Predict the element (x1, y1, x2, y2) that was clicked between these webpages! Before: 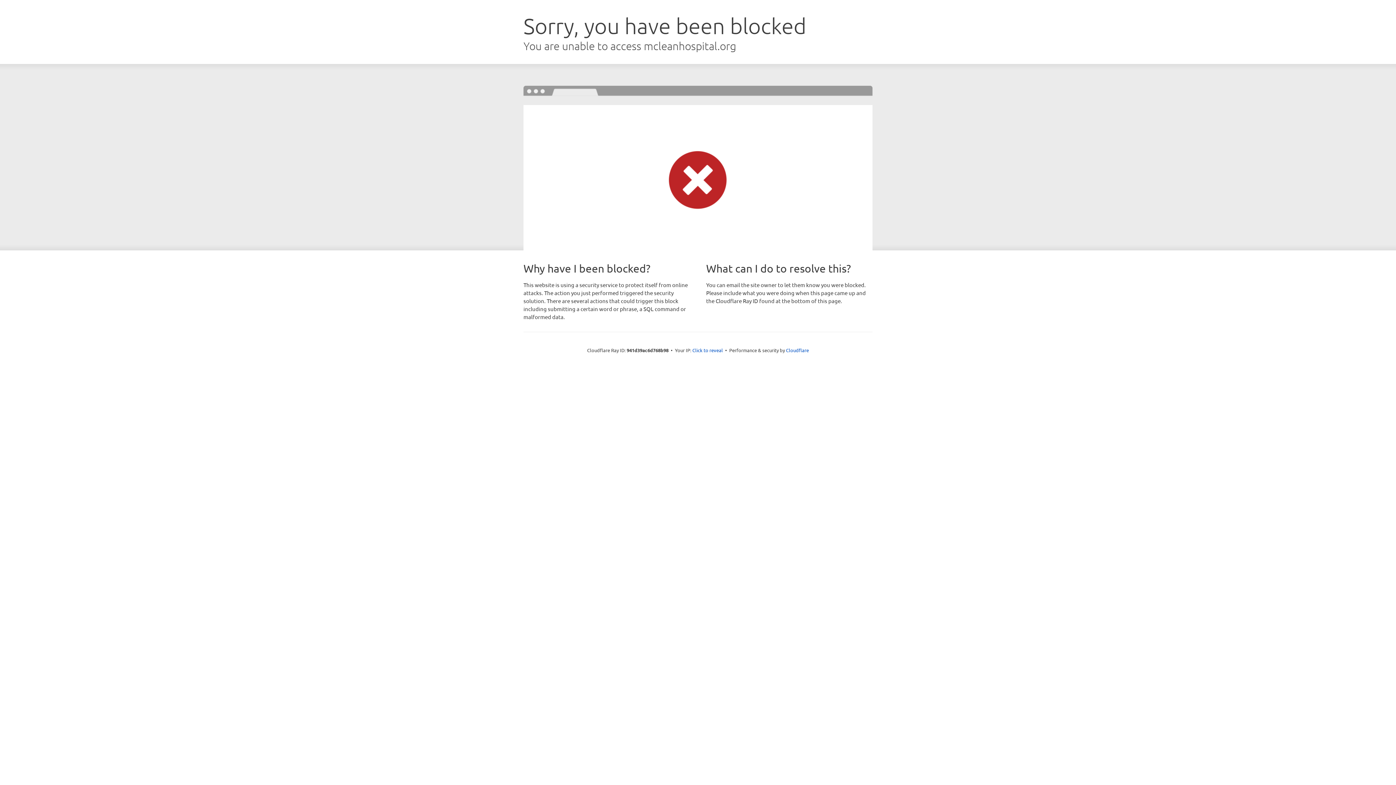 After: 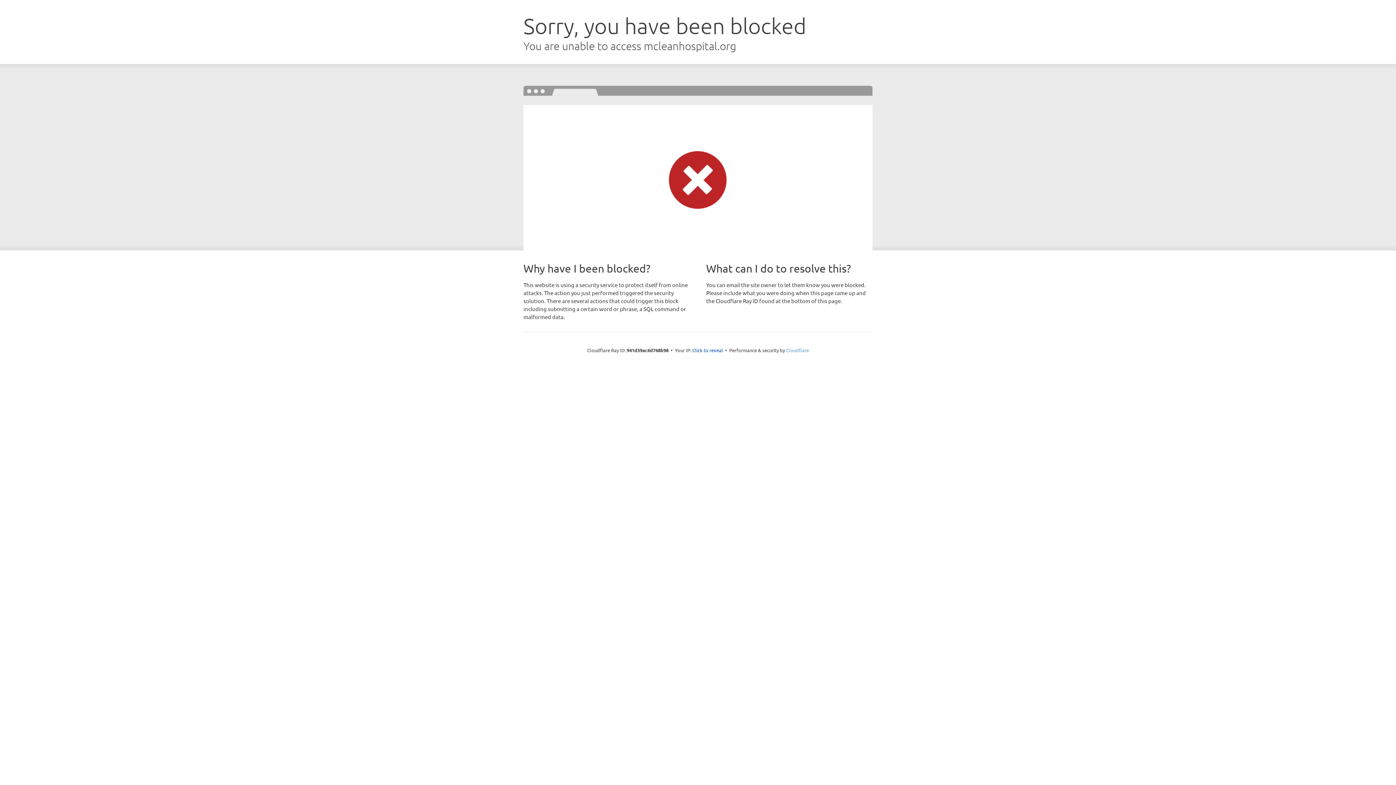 Action: label: Cloudflare bbox: (786, 347, 809, 353)